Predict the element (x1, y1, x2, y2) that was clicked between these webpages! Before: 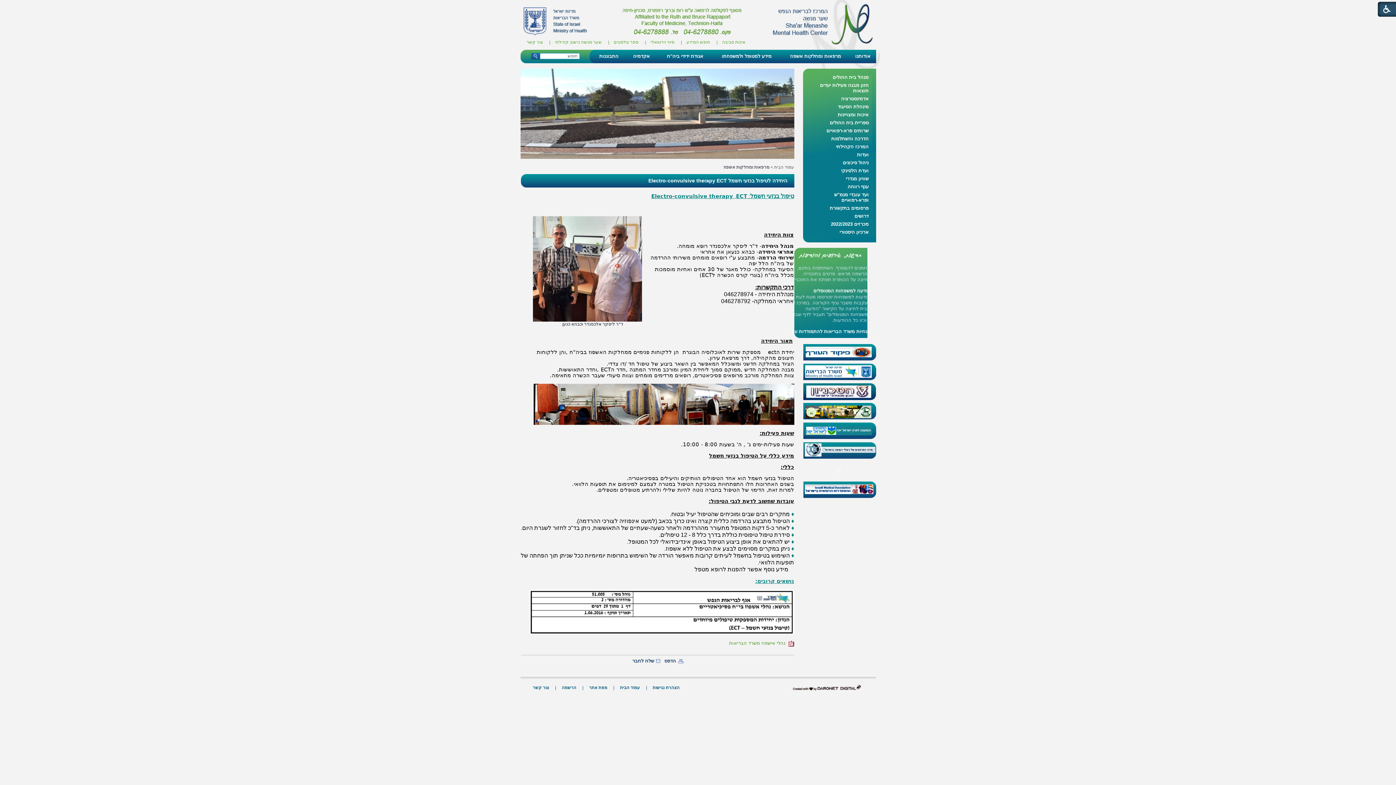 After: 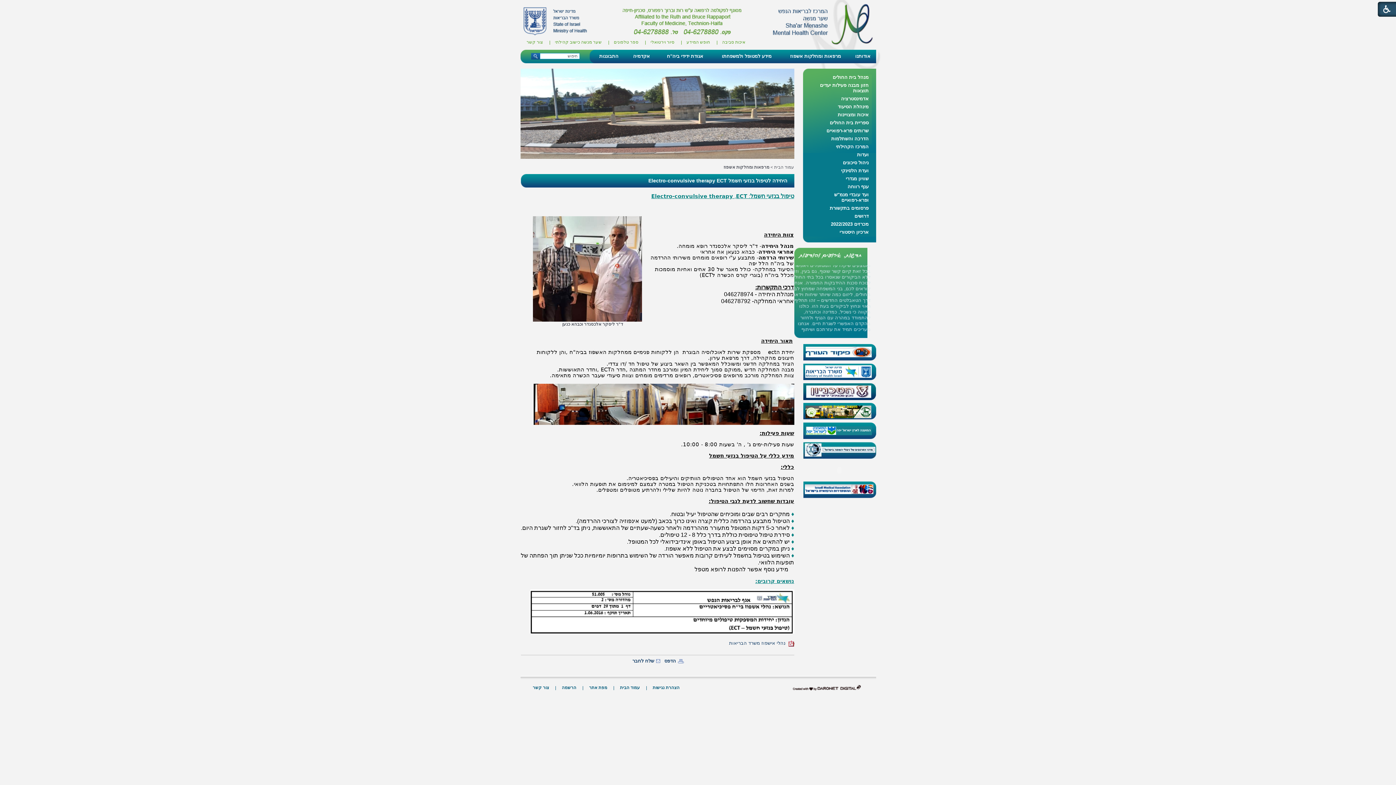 Action: bbox: (729, 640, 794, 646) label:   נהלי אישפוז משרד הבריאות